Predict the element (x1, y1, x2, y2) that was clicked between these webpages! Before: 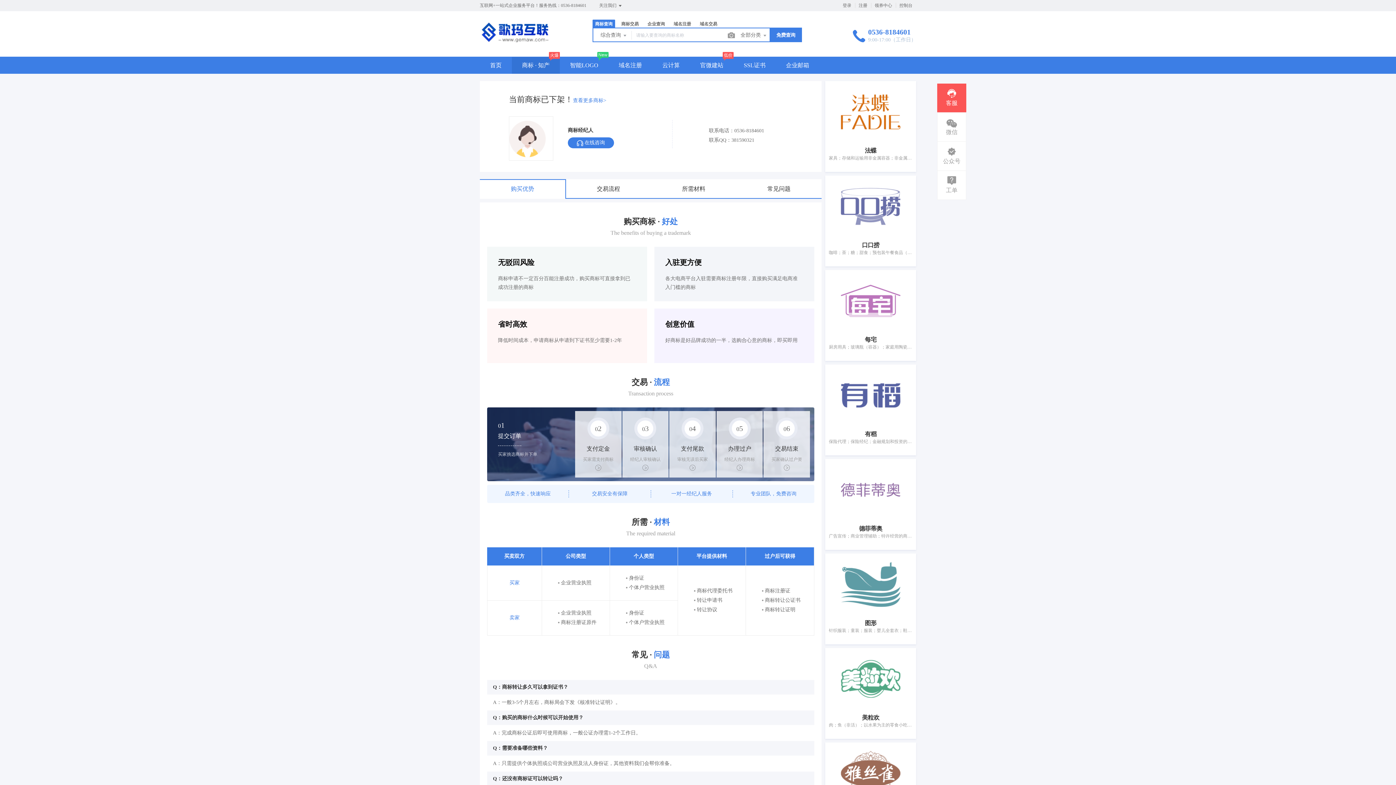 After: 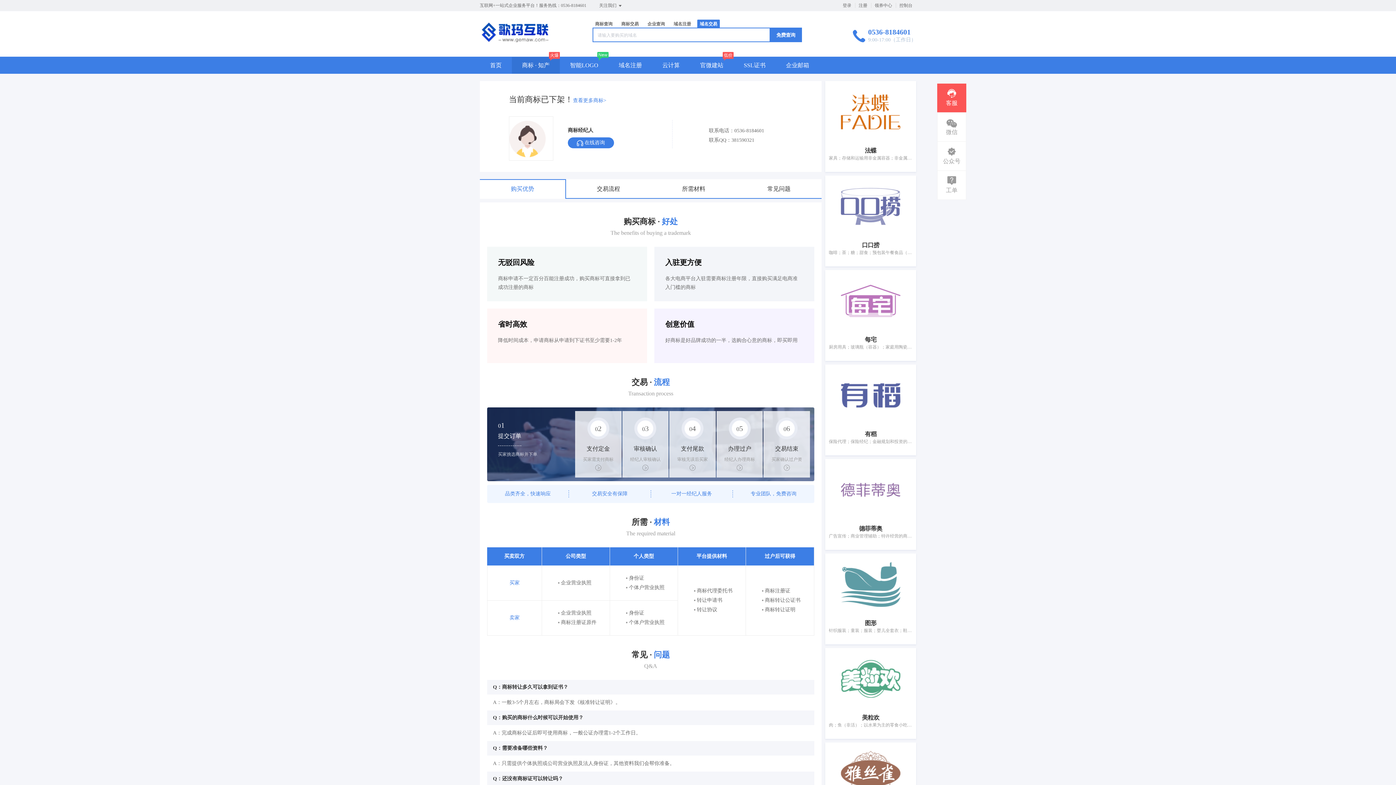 Action: bbox: (697, 19, 720, 27) label: 域名交易